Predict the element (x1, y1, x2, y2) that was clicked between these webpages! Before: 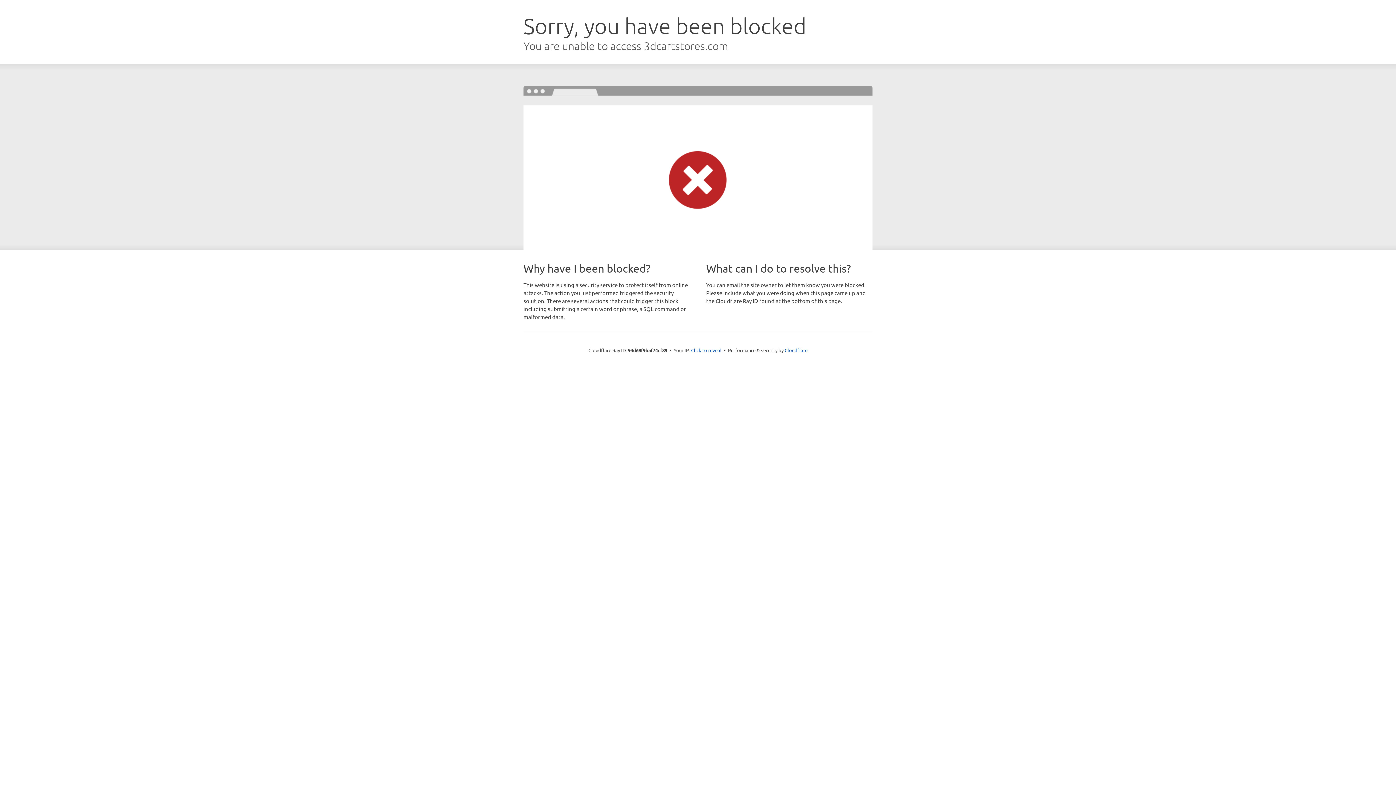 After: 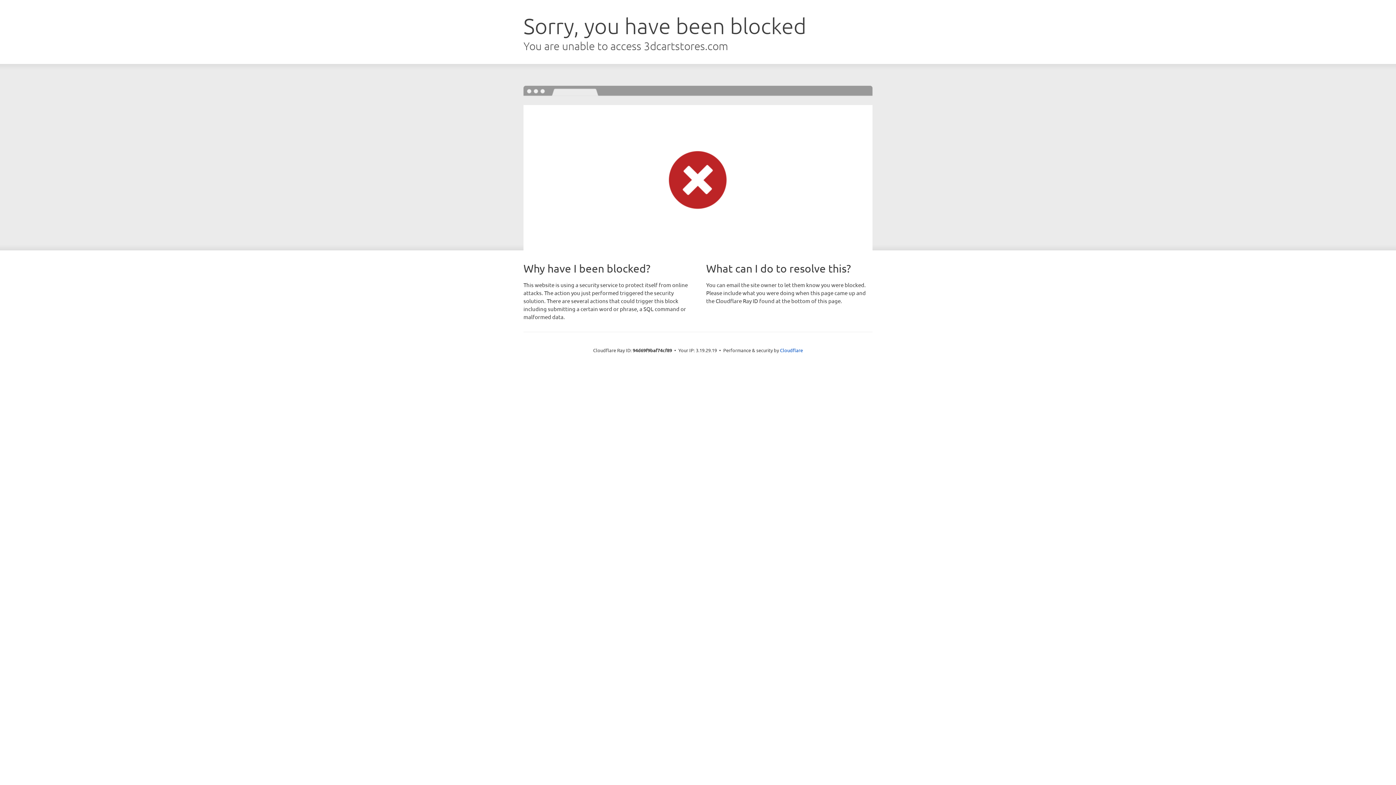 Action: bbox: (691, 346, 721, 353) label: Click to reveal